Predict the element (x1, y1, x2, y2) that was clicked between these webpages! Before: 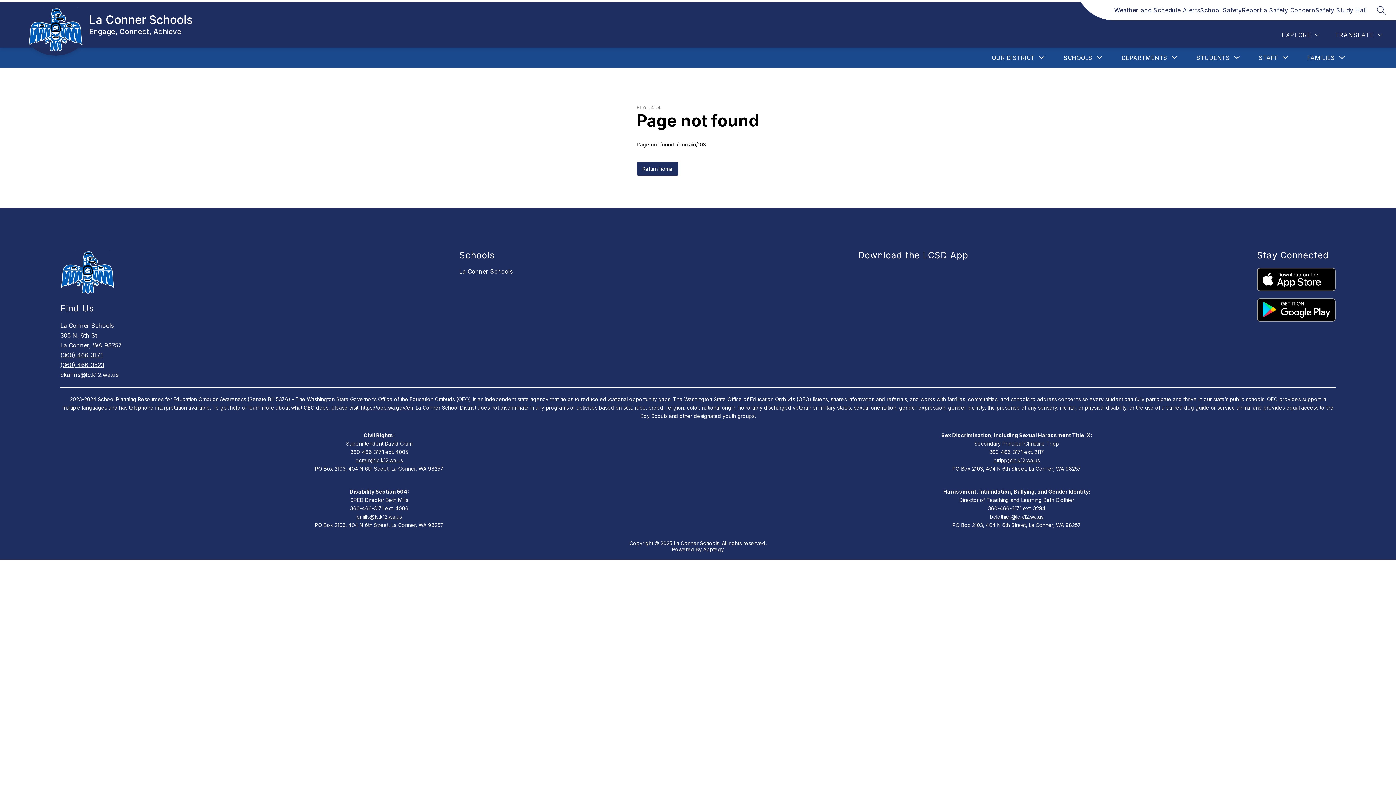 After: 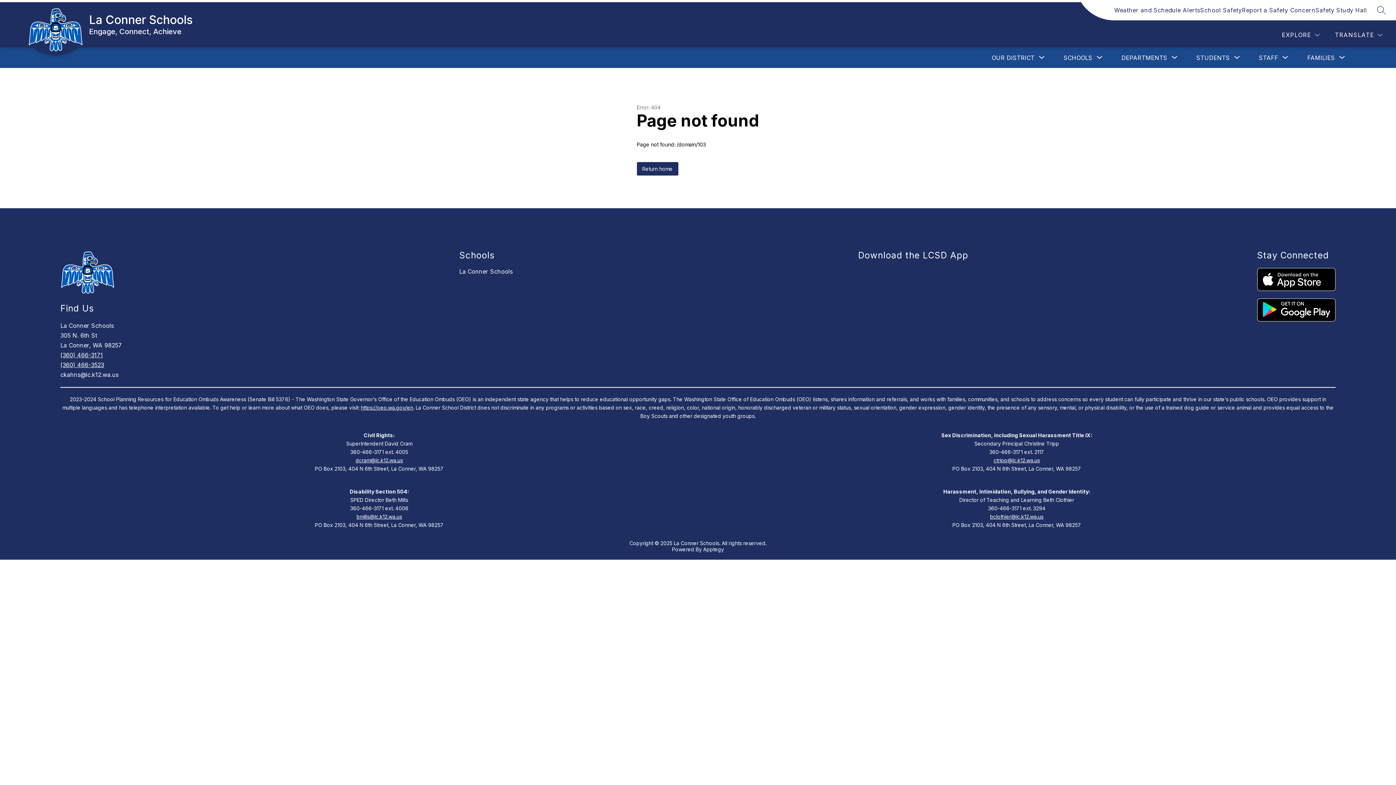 Action: bbox: (1257, 268, 1335, 291)